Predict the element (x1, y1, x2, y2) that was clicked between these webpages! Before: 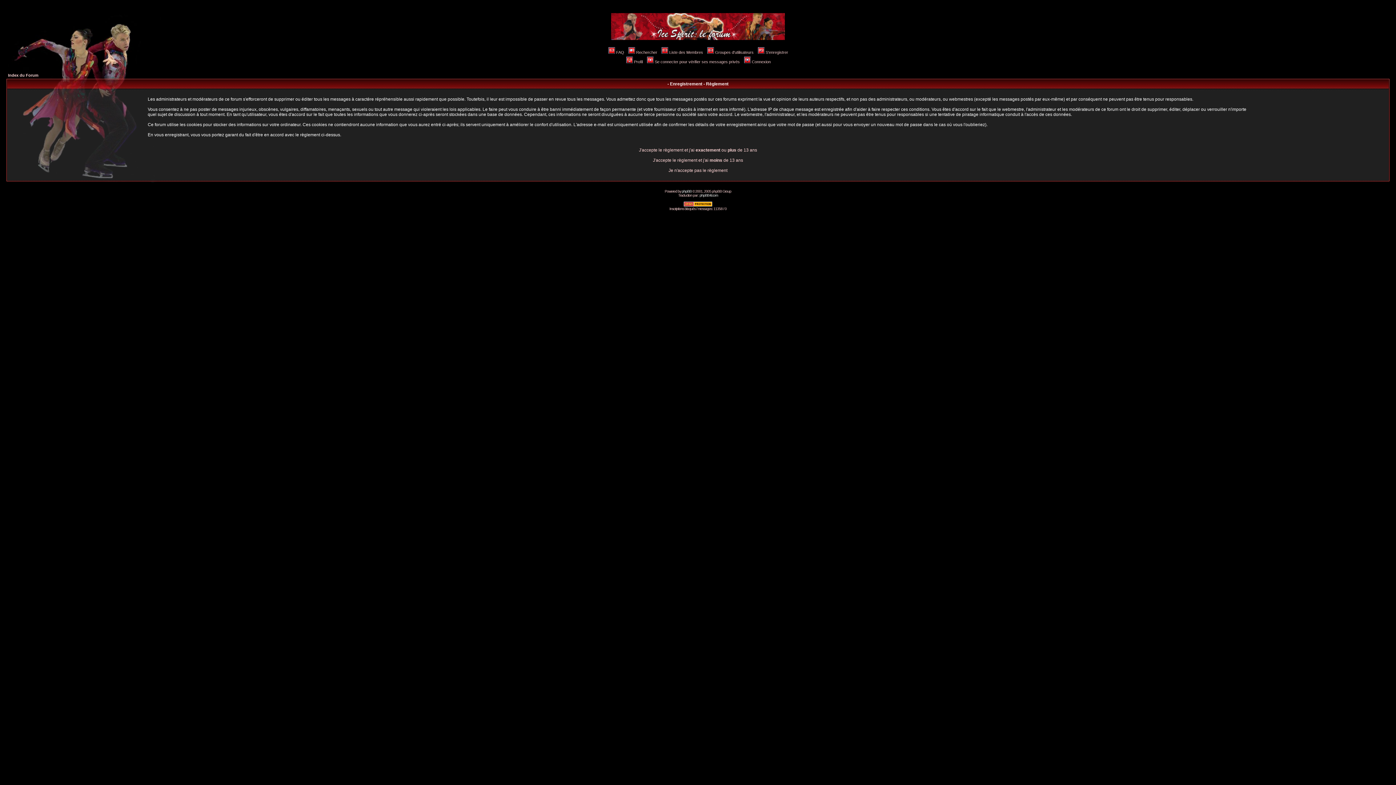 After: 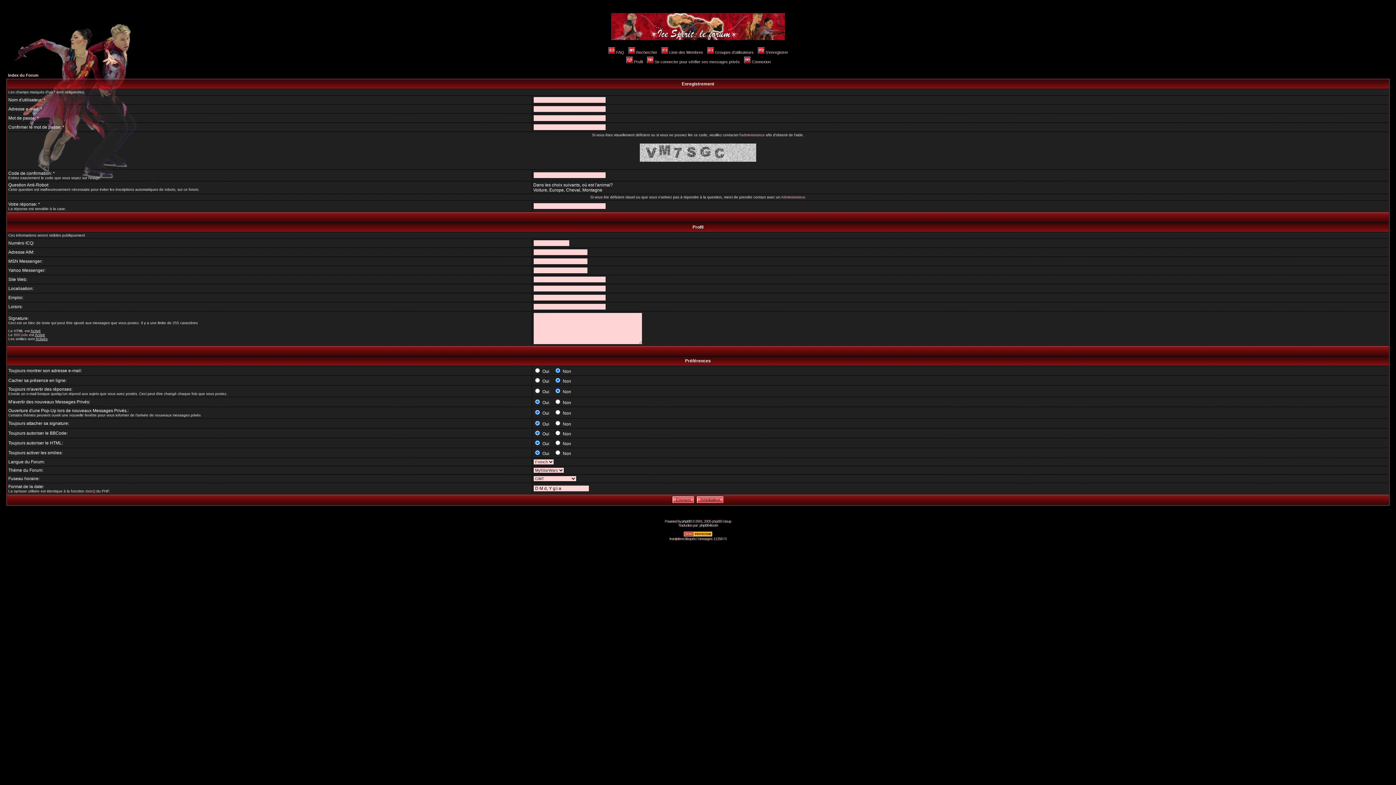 Action: bbox: (639, 147, 757, 152) label: J'accepte le règlement et j'ai exactement ou plus de 13 ans